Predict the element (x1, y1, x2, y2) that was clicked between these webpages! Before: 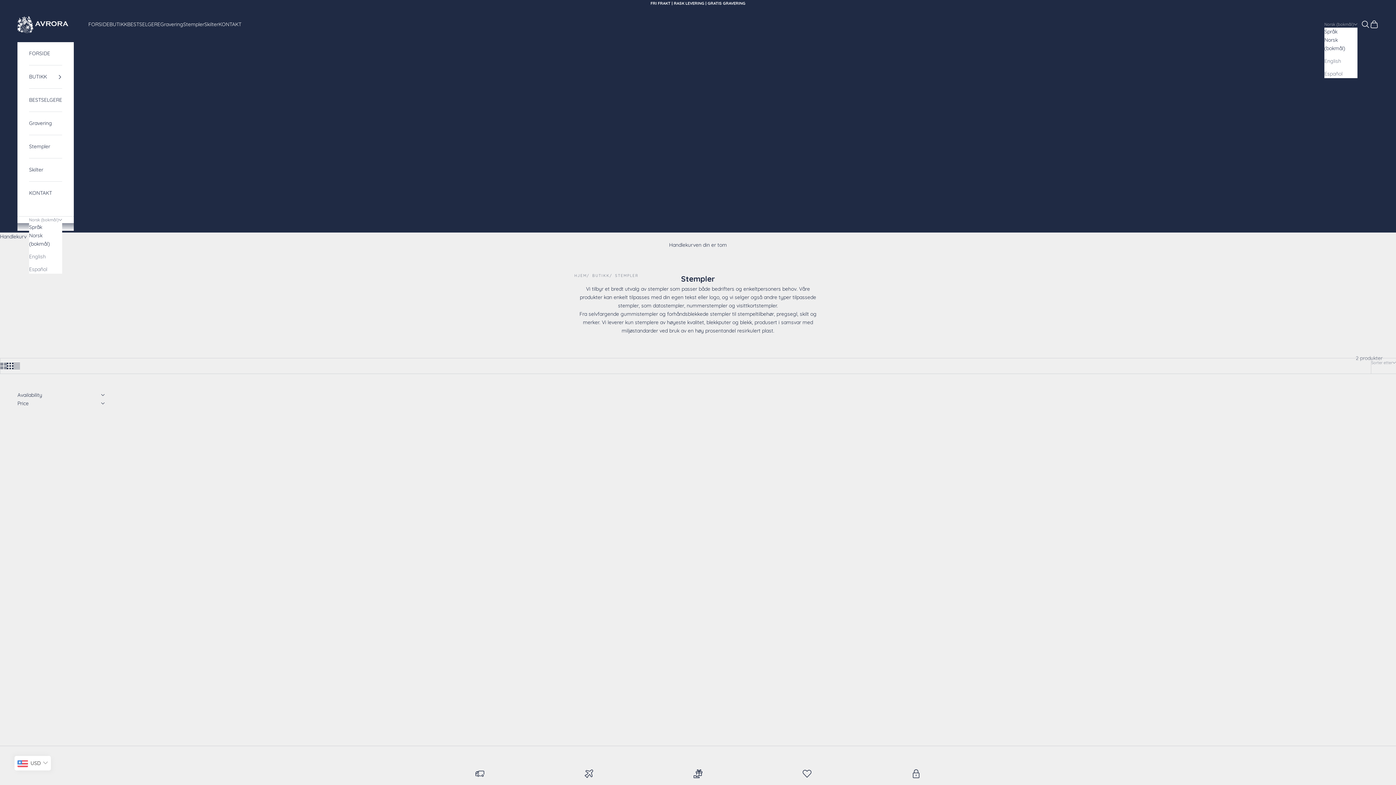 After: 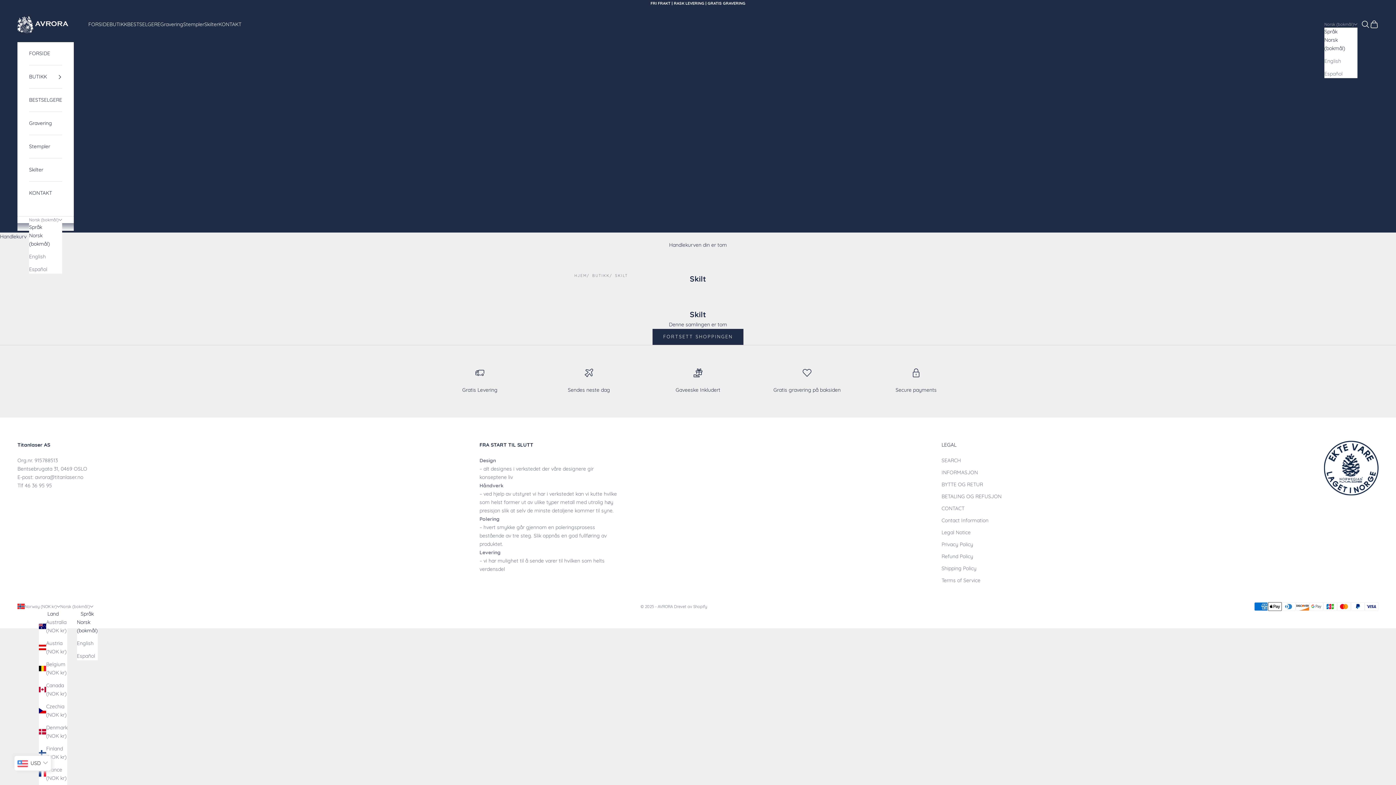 Action: label: Skilter bbox: (29, 158, 62, 181)